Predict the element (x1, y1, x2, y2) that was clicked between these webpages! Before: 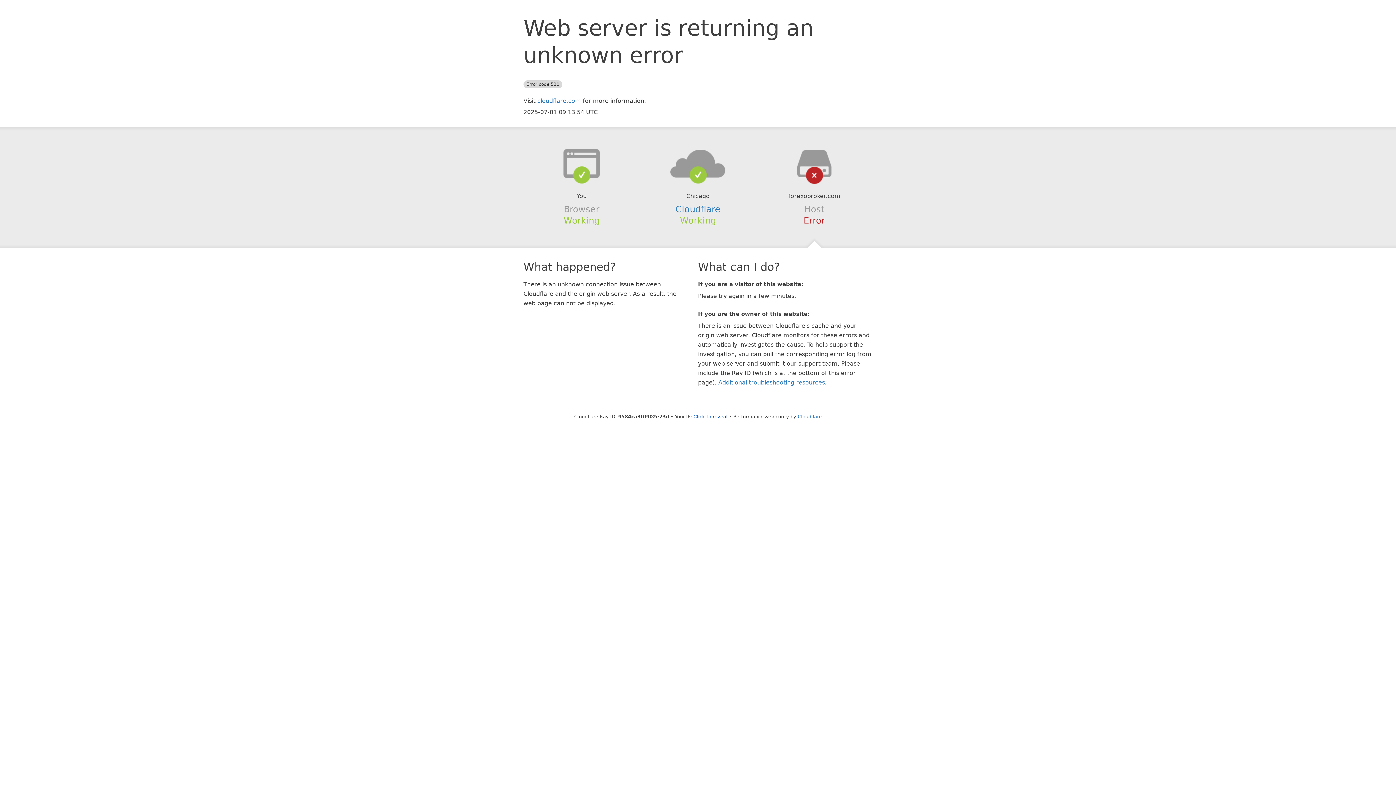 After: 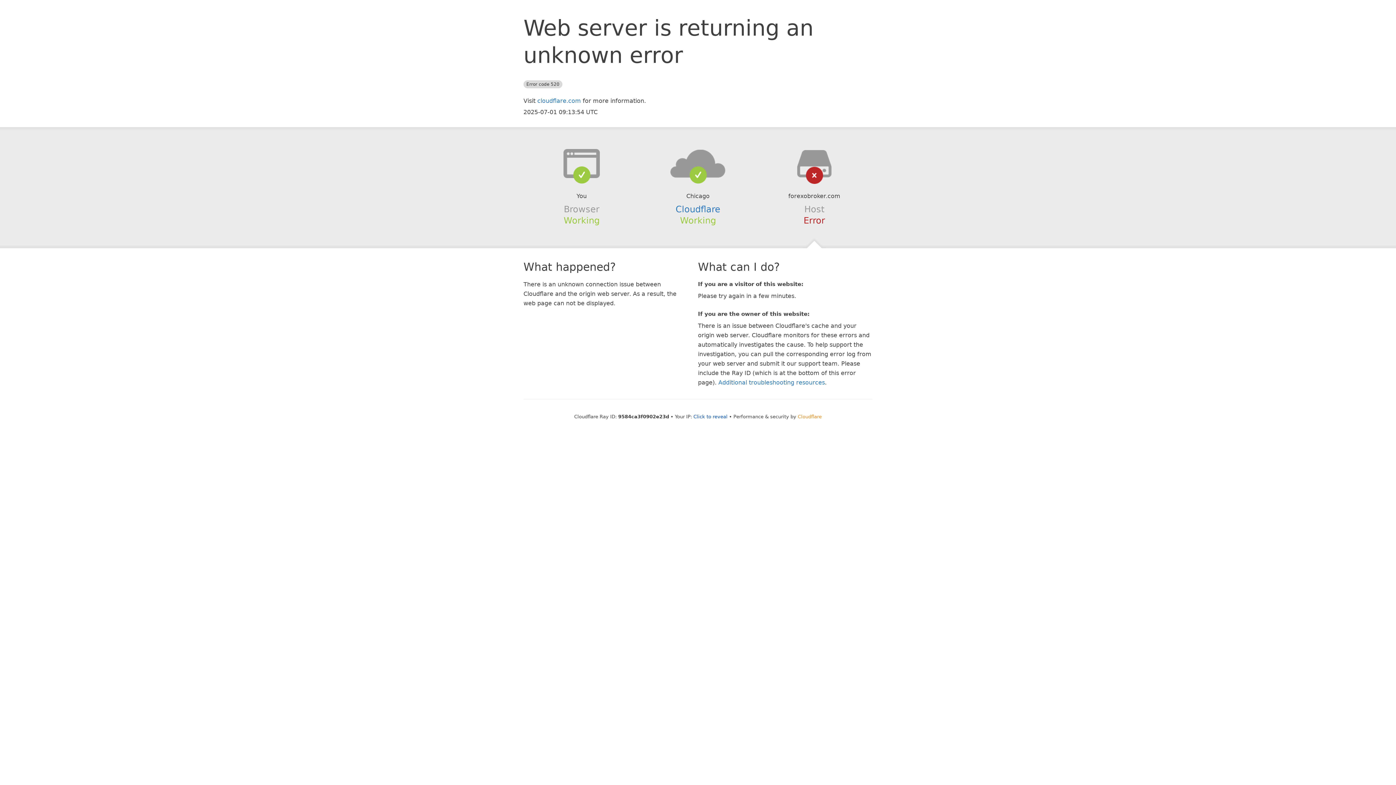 Action: label: Cloudflare bbox: (798, 414, 822, 419)